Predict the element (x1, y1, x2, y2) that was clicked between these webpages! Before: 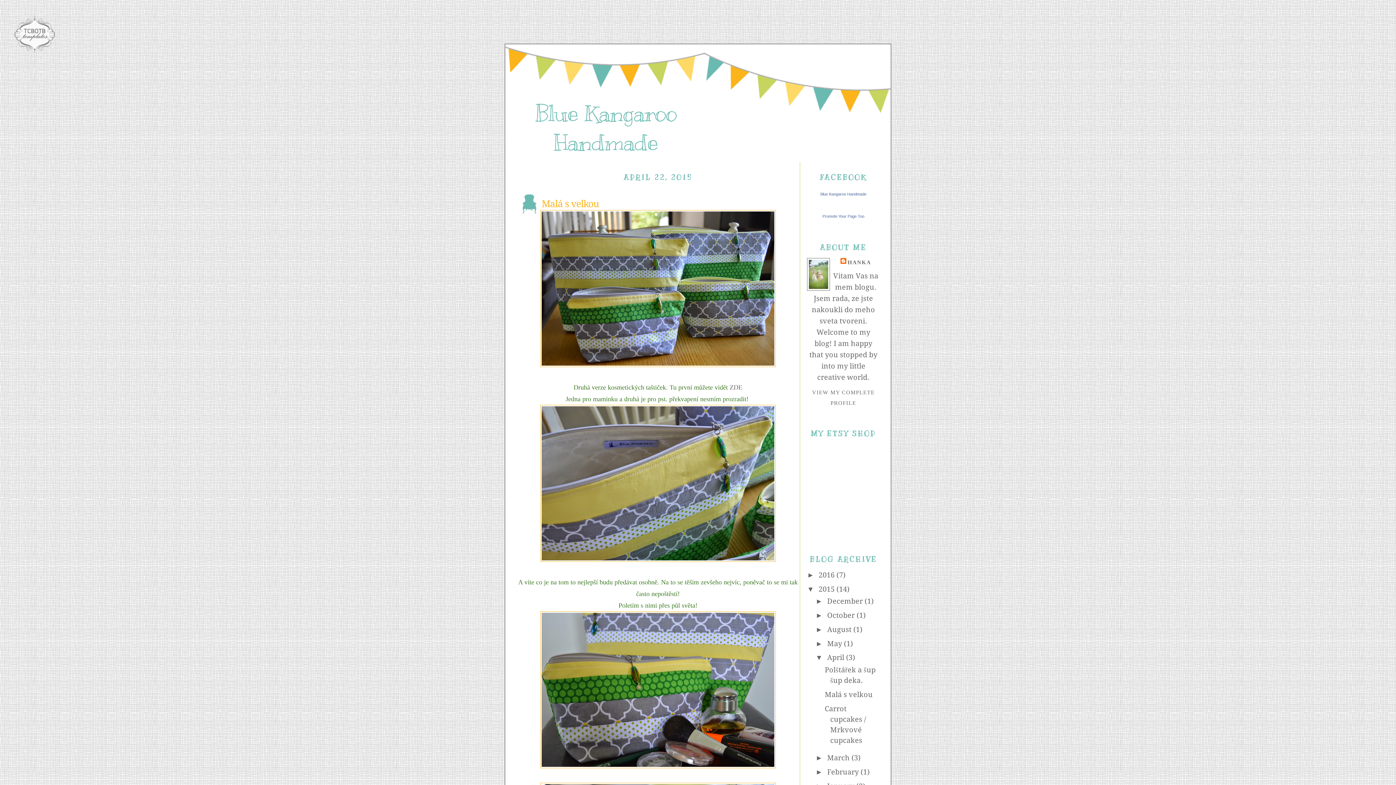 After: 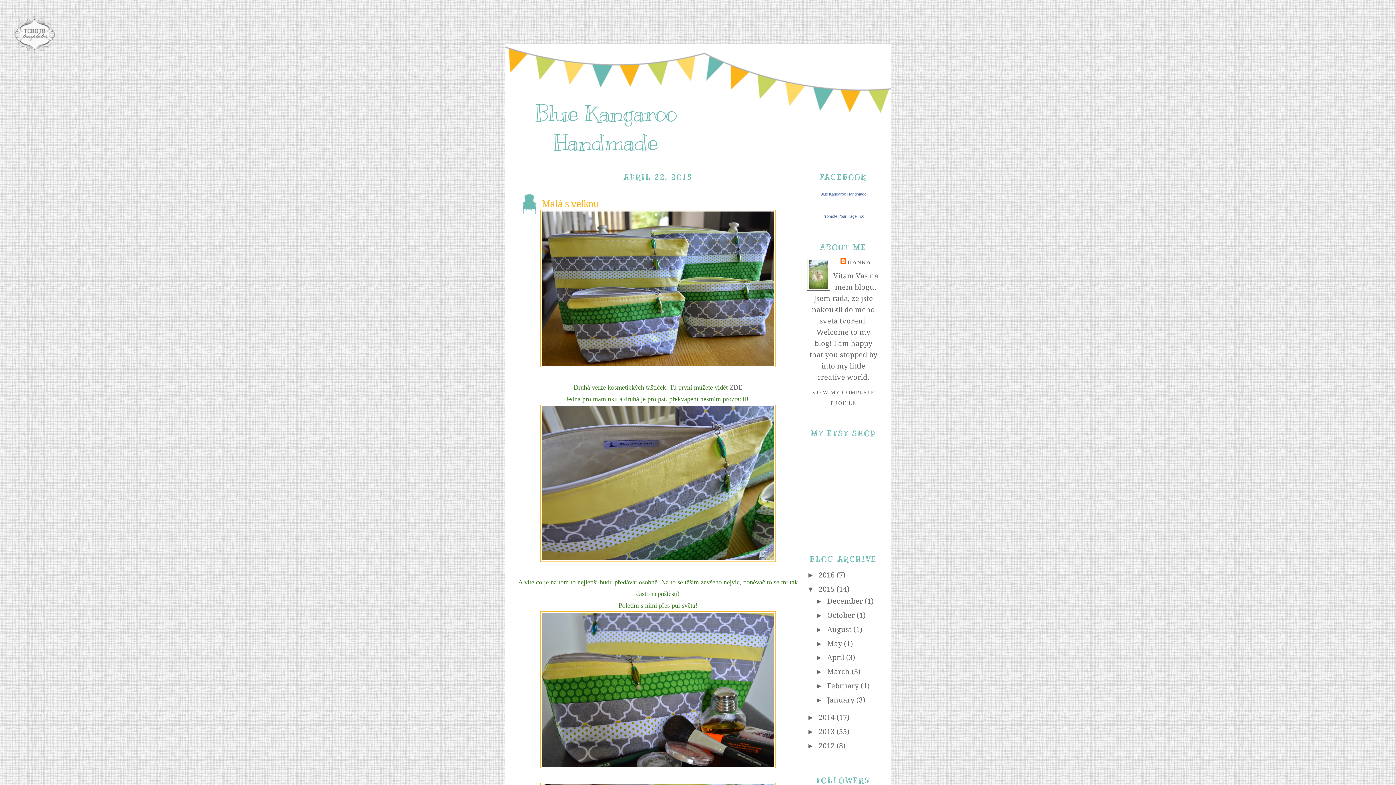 Action: bbox: (815, 653, 827, 661) label: ▼  